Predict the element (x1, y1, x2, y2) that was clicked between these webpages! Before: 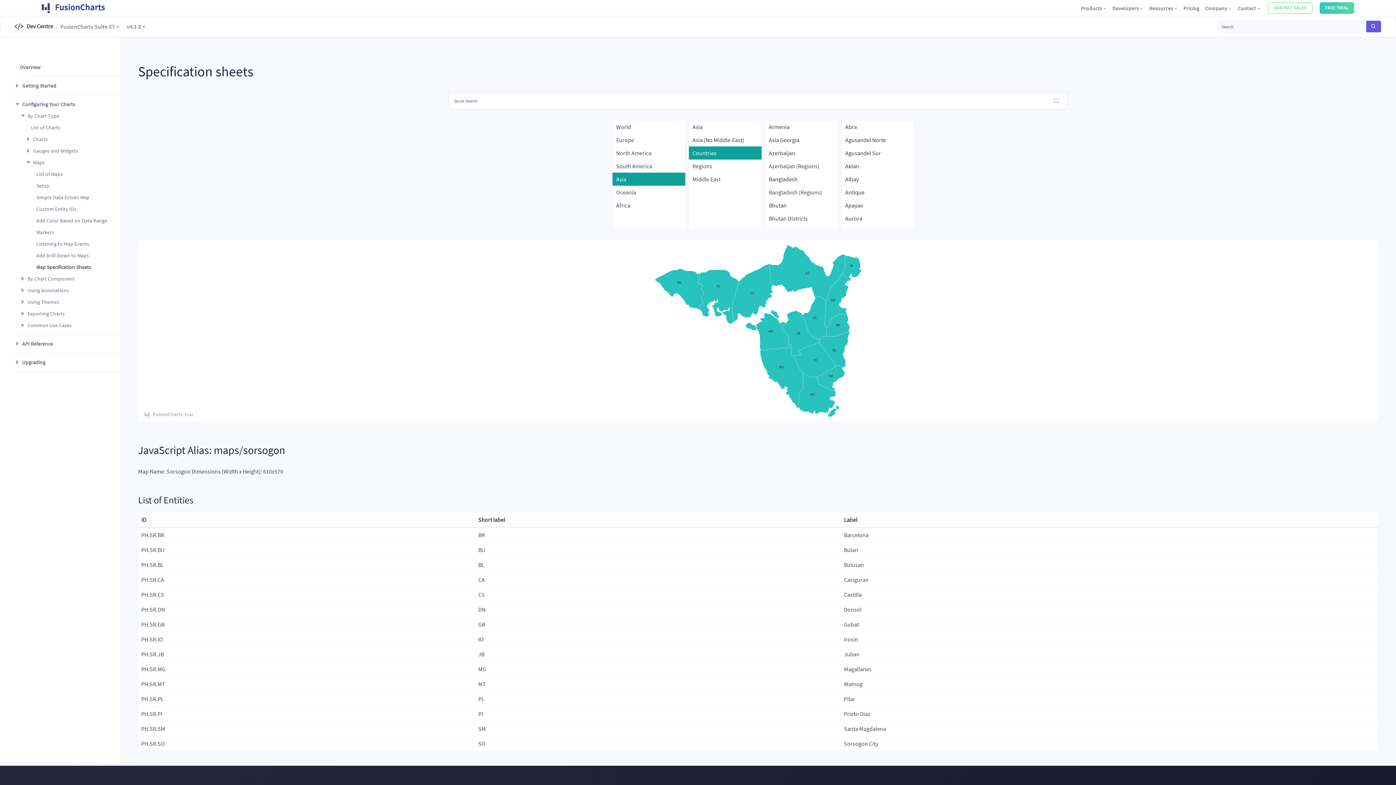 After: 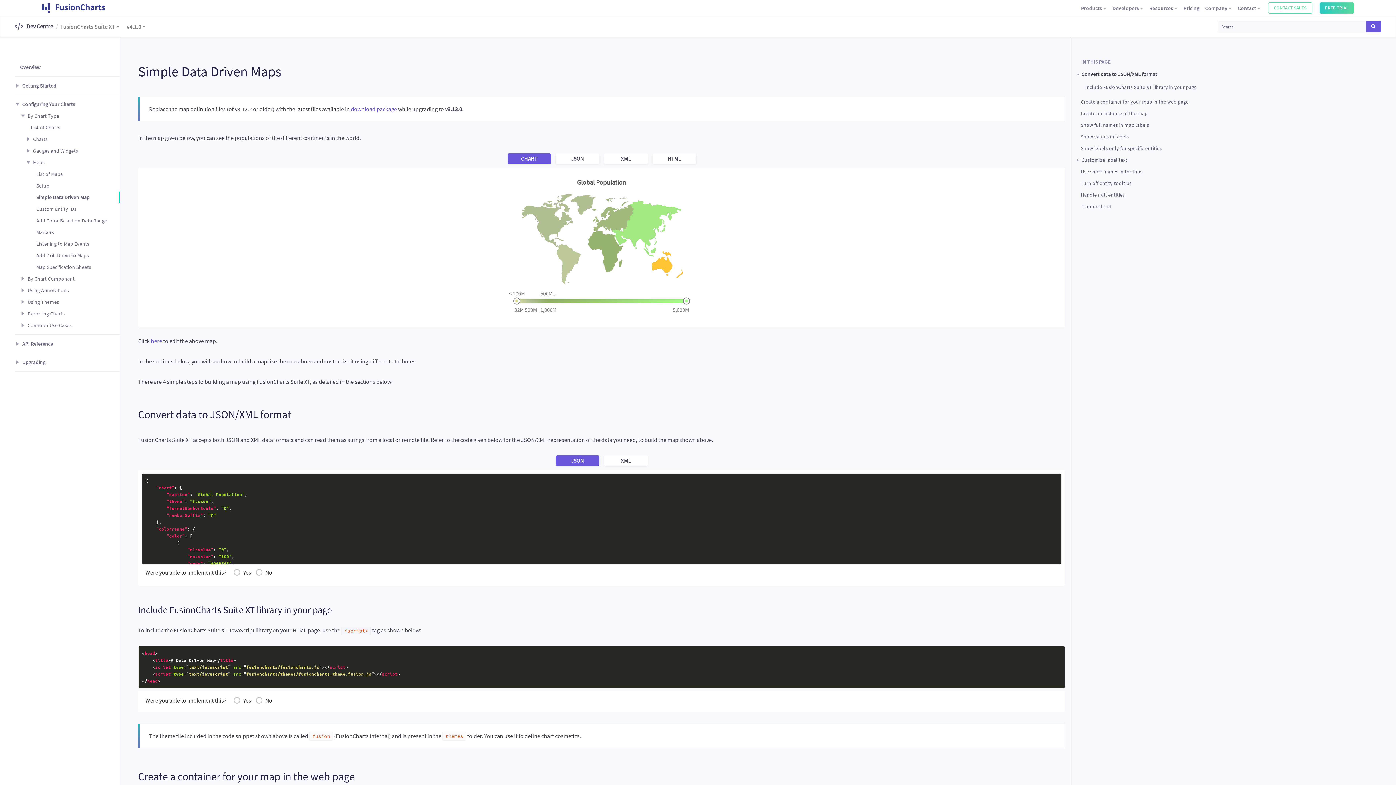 Action: bbox: (30, 191, 120, 203) label: Simple Data Driven Map